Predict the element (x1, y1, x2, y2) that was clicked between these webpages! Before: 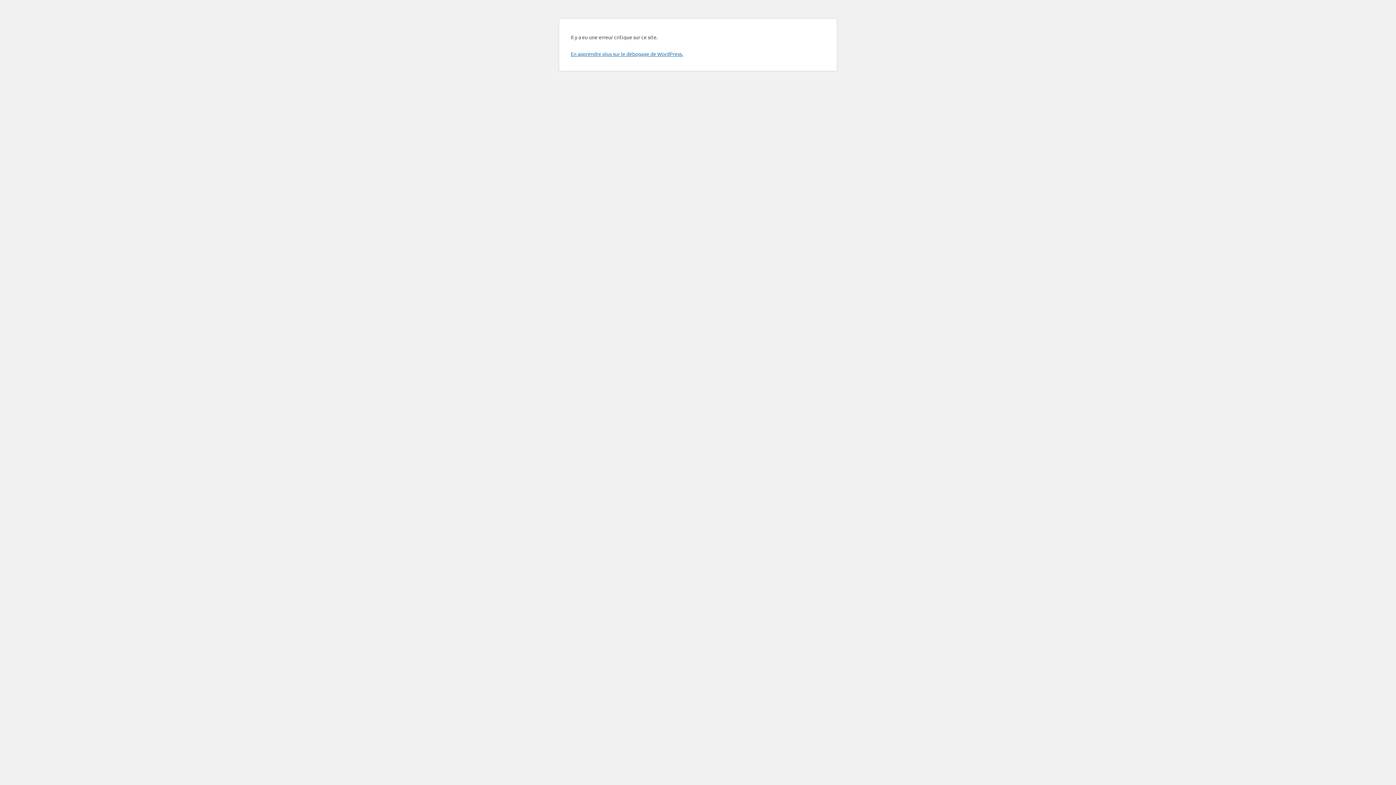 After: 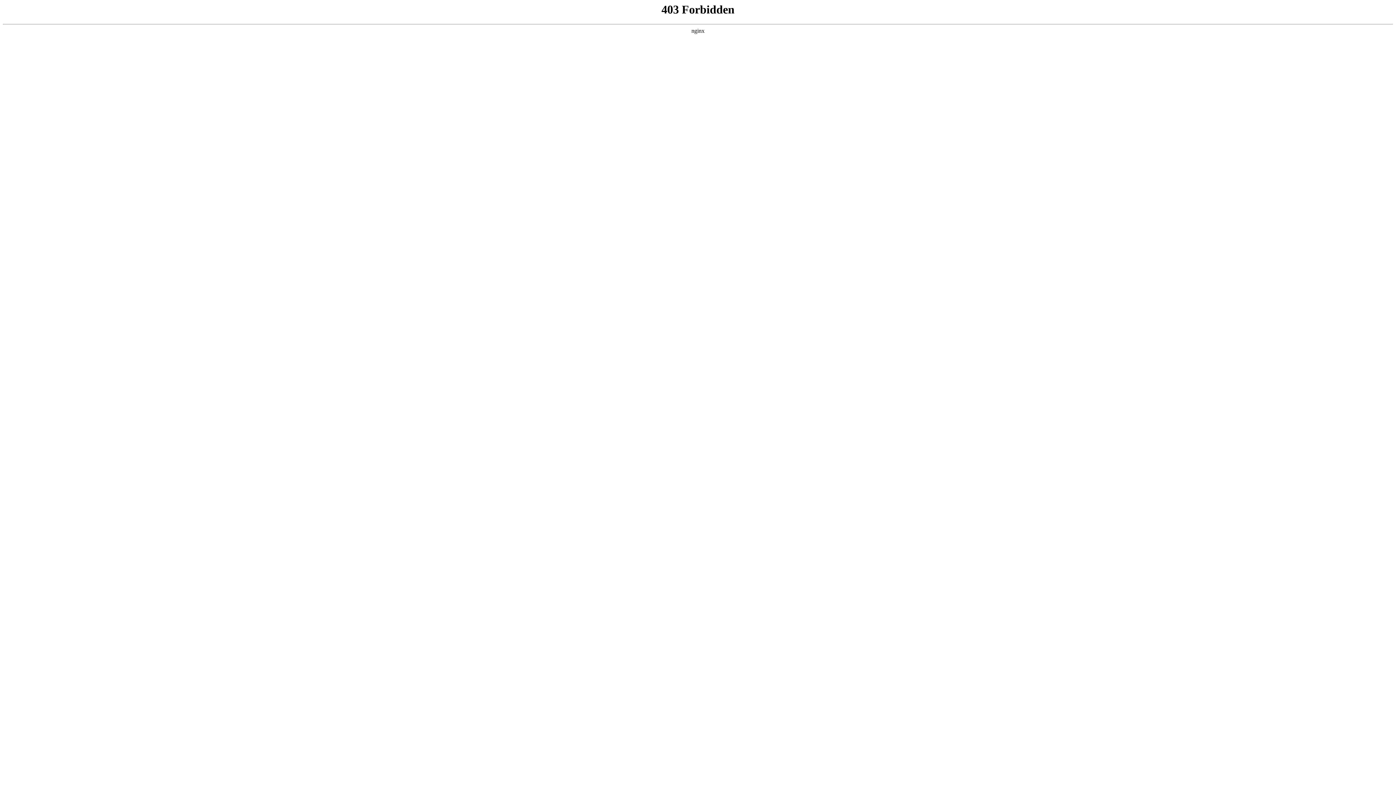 Action: bbox: (570, 50, 683, 57) label: En apprendre plus sur le débogage de WordPress.